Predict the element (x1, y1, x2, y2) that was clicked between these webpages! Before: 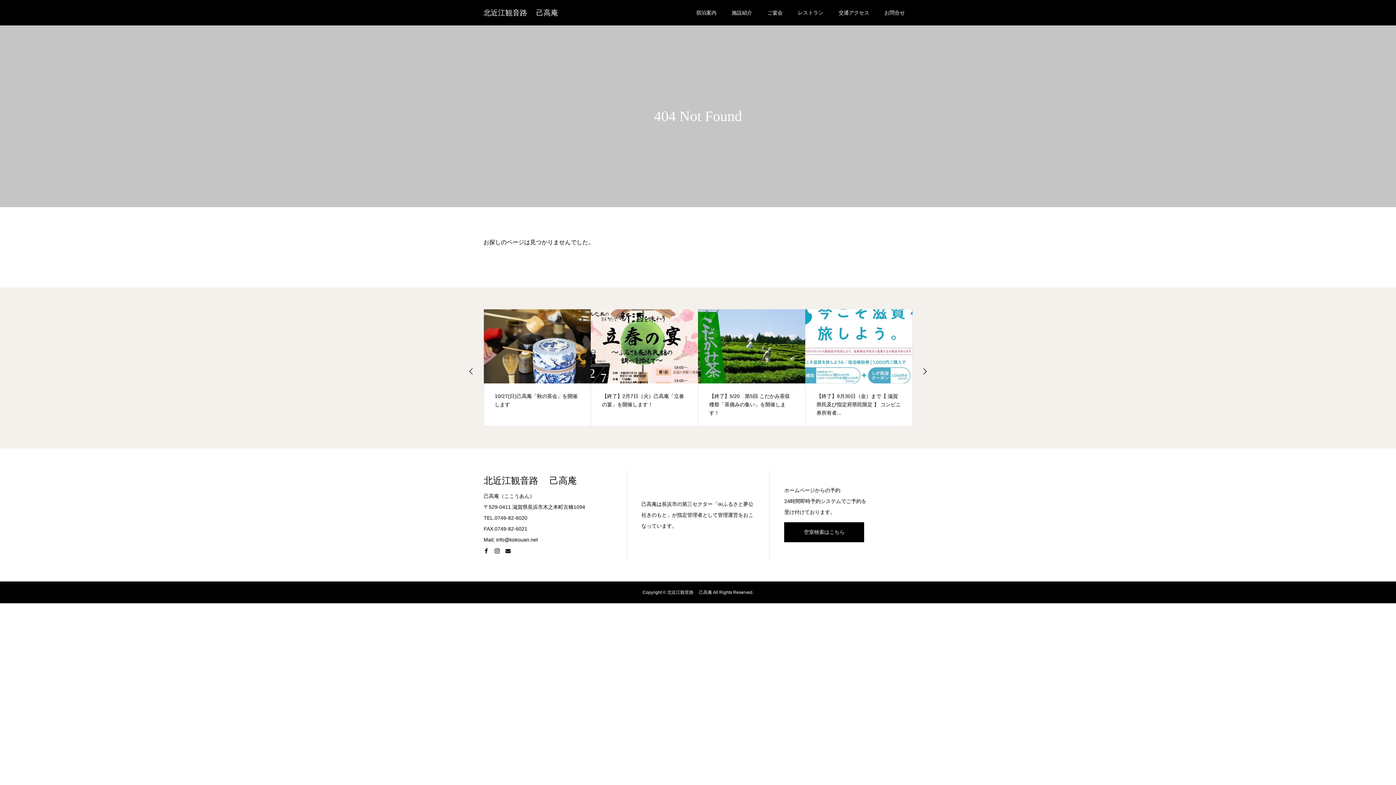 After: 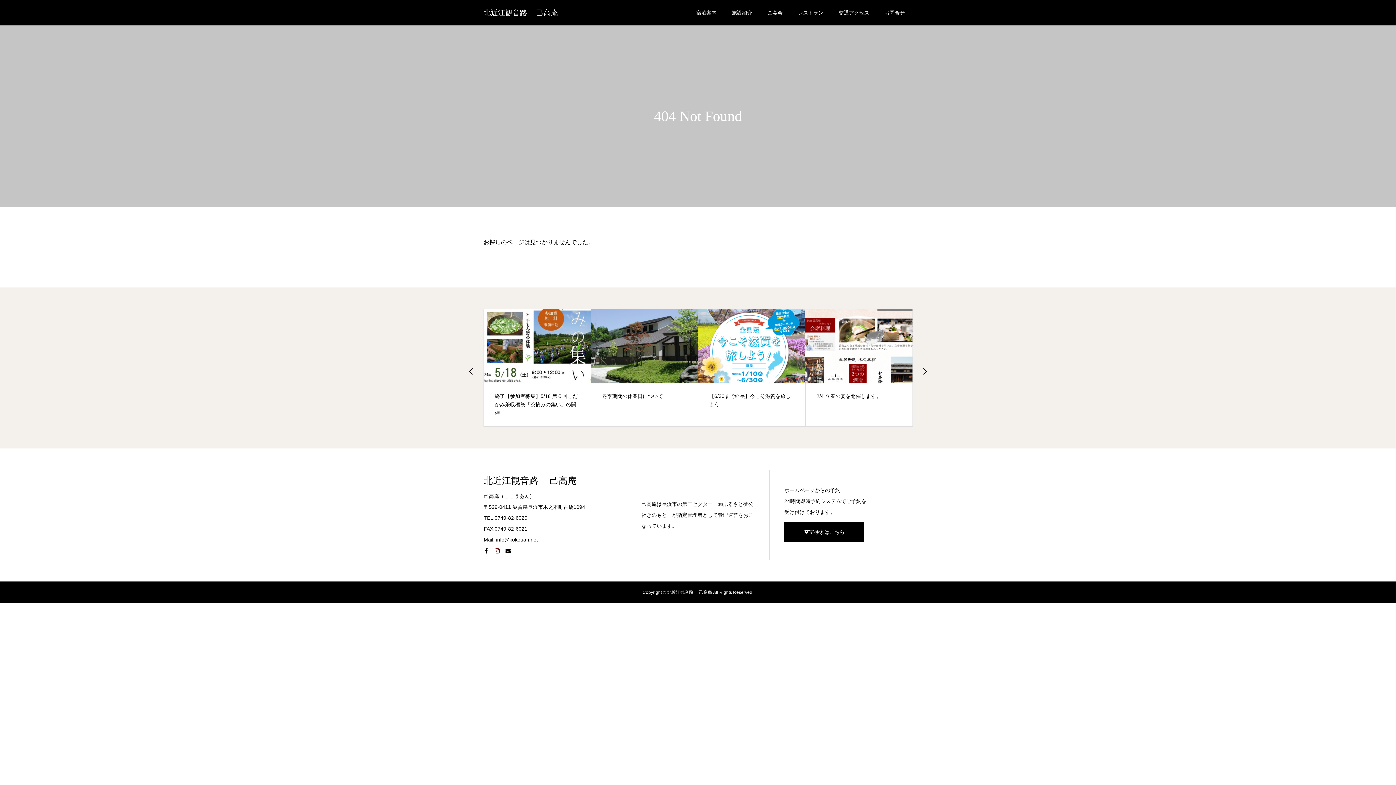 Action: bbox: (494, 548, 499, 554)